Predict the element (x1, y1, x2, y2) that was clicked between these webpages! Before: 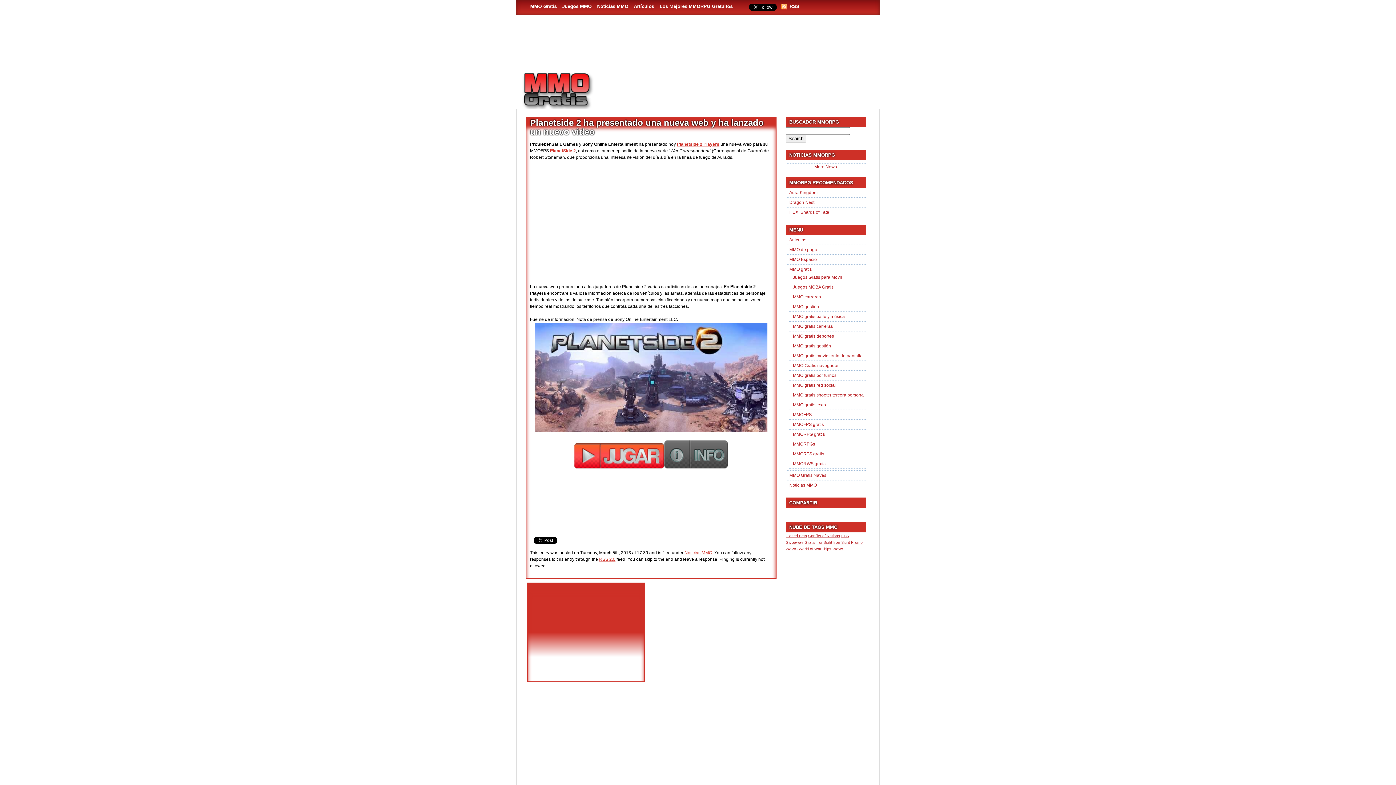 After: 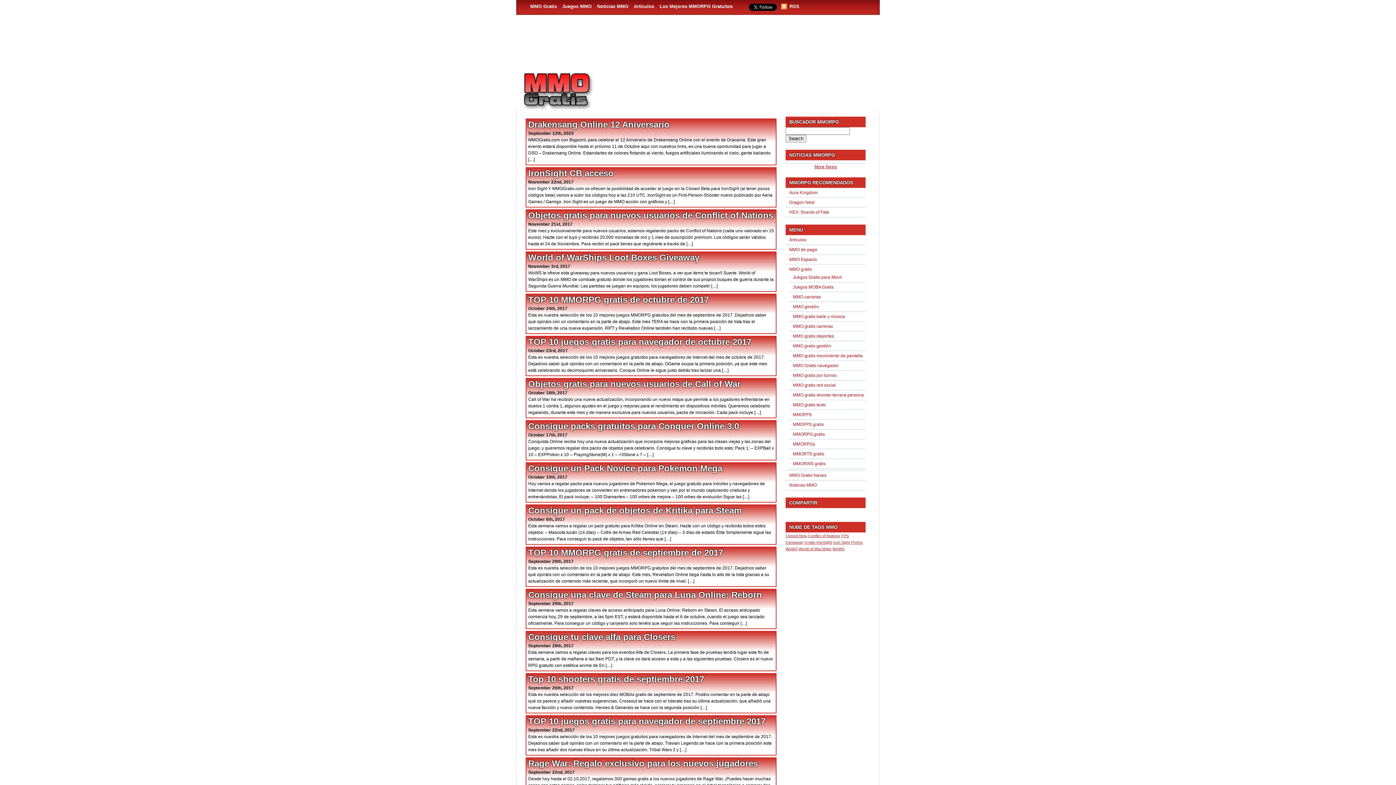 Action: bbox: (596, 2, 629, 10) label: Noticias MMO